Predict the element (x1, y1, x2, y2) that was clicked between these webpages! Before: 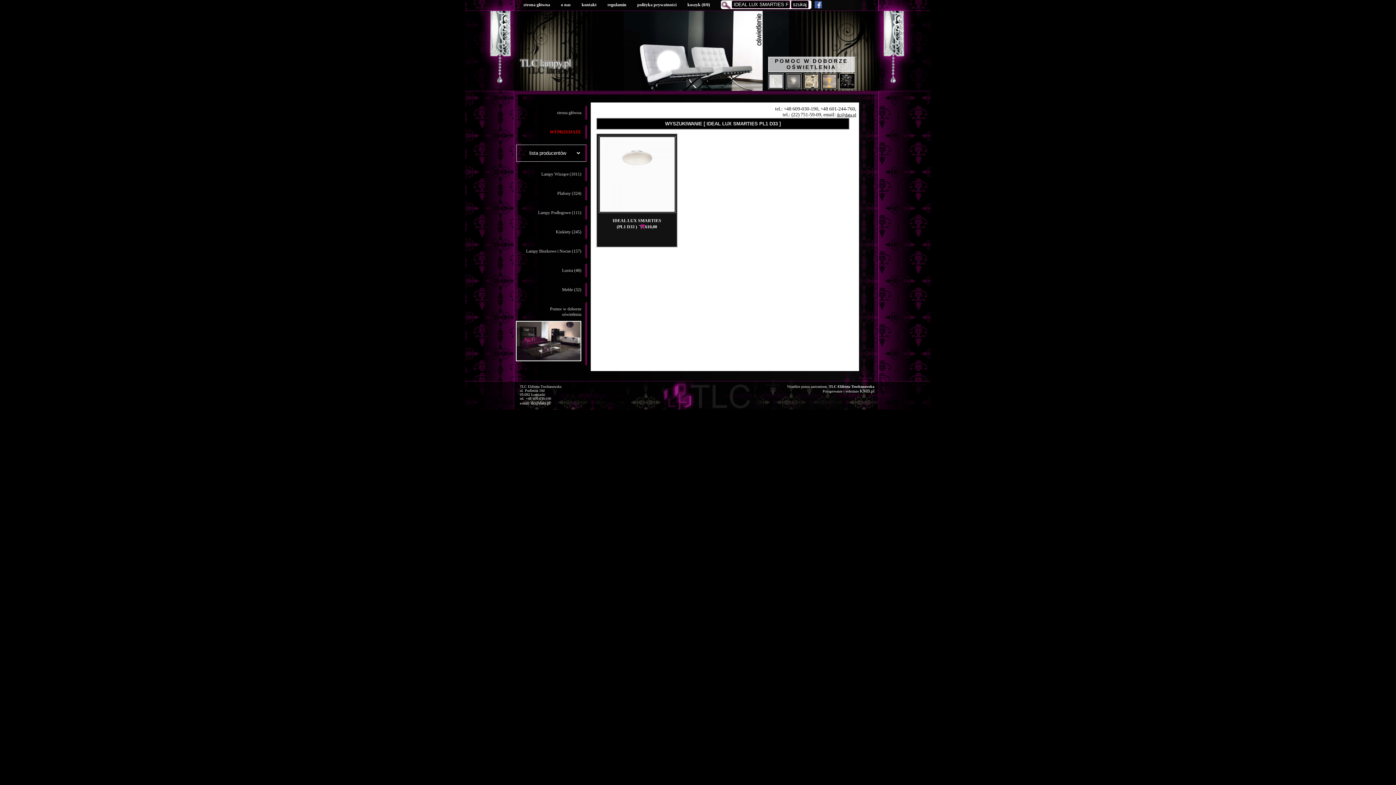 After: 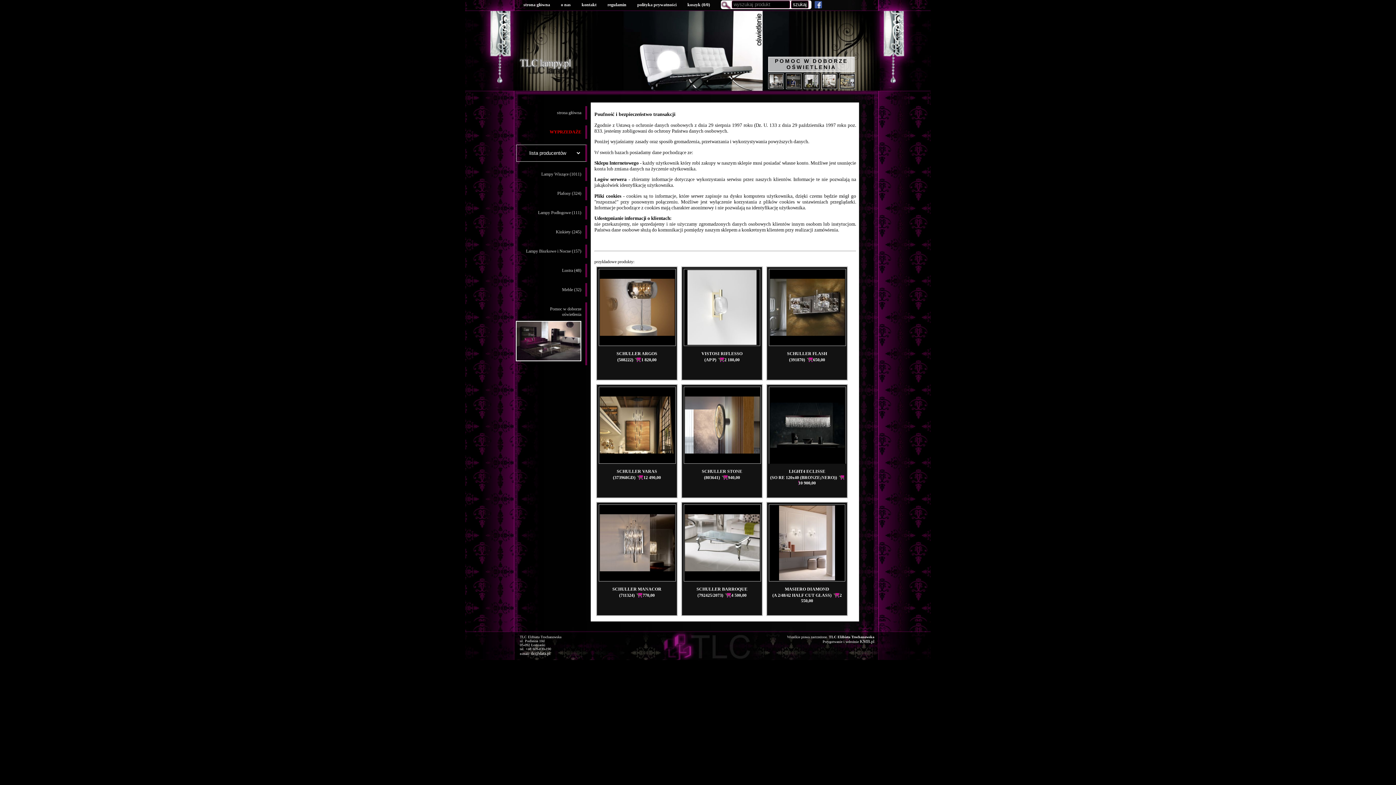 Action: label: polityka prywatności bbox: (637, 2, 676, 7)